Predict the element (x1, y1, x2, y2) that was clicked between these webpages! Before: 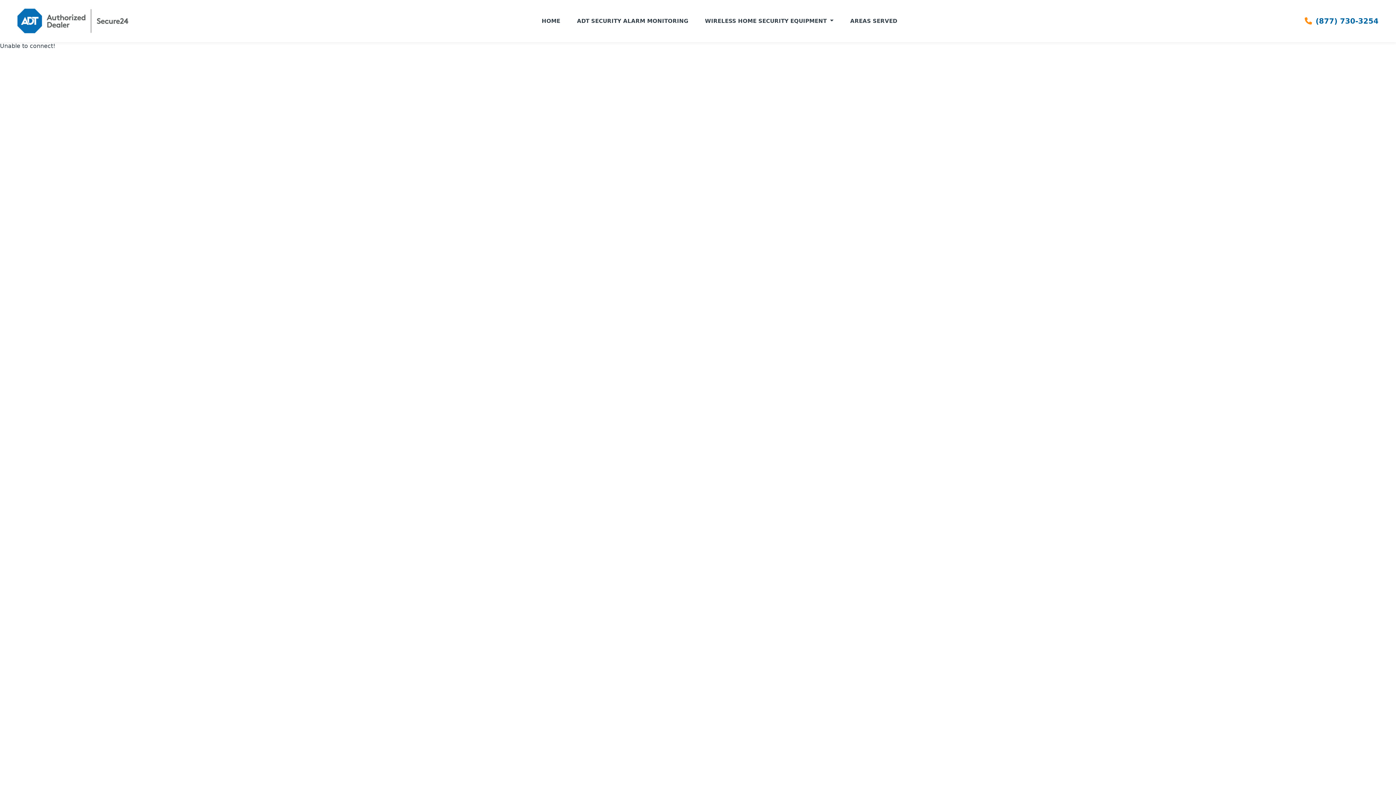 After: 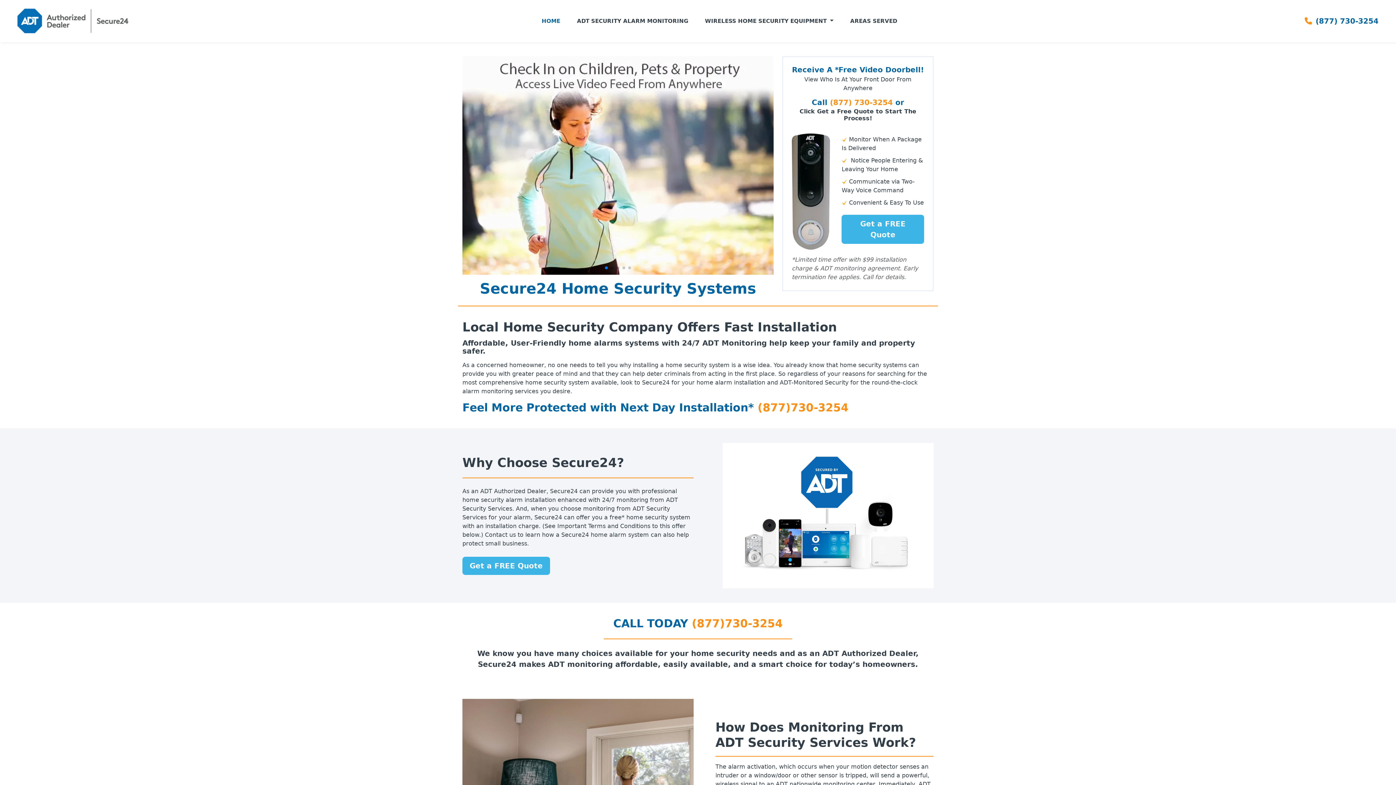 Action: bbox: (538, 14, 563, 28) label: HOME